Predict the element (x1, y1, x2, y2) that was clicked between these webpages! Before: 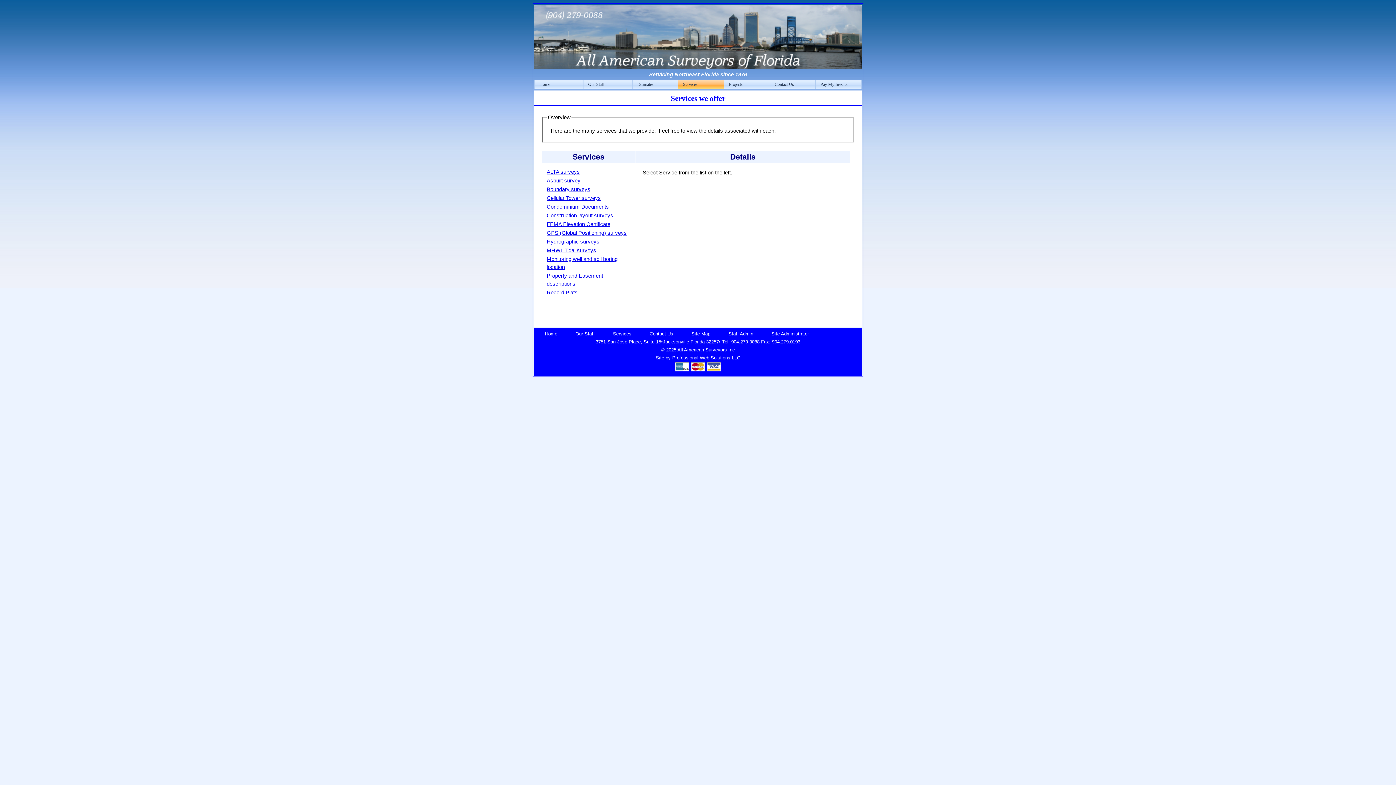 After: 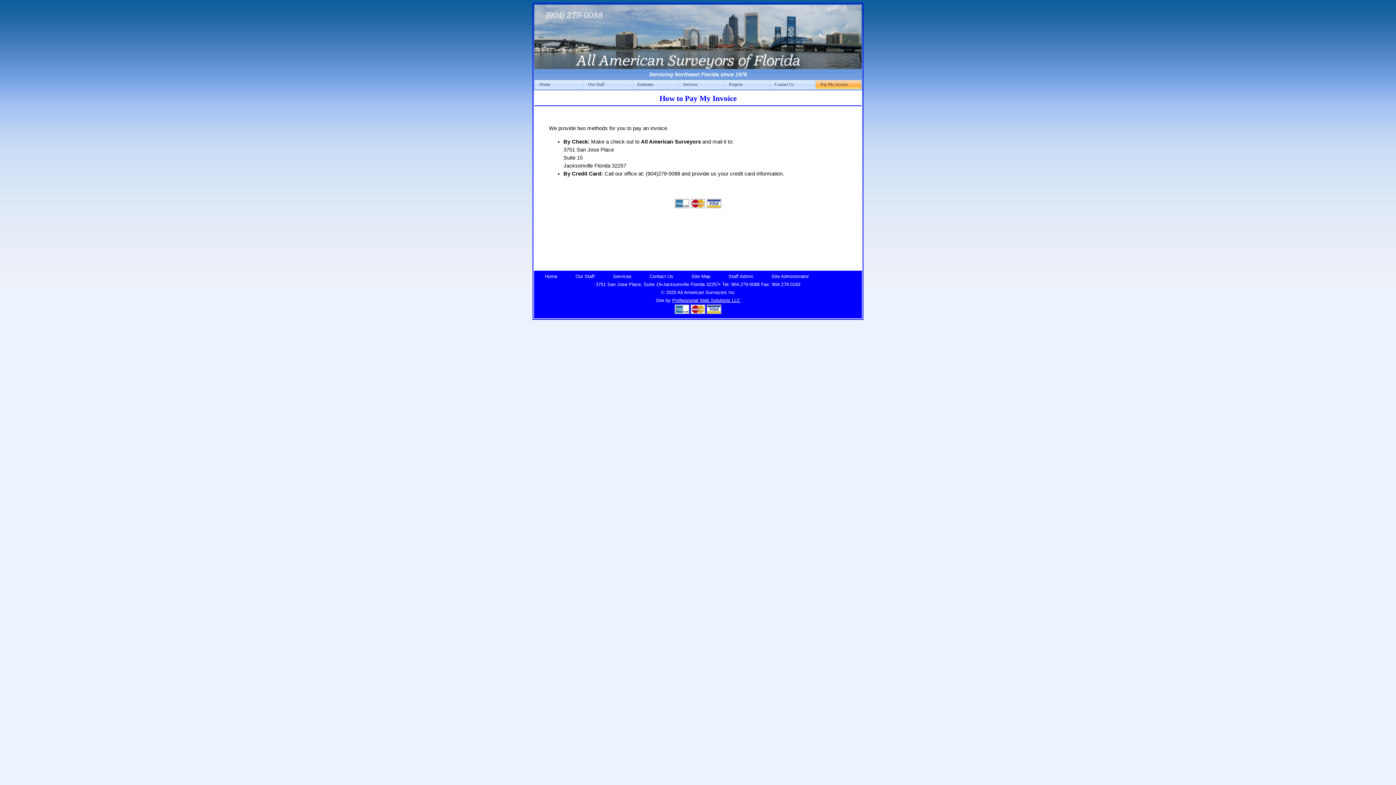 Action: bbox: (820, 81, 848, 86) label: Pay My Invoice